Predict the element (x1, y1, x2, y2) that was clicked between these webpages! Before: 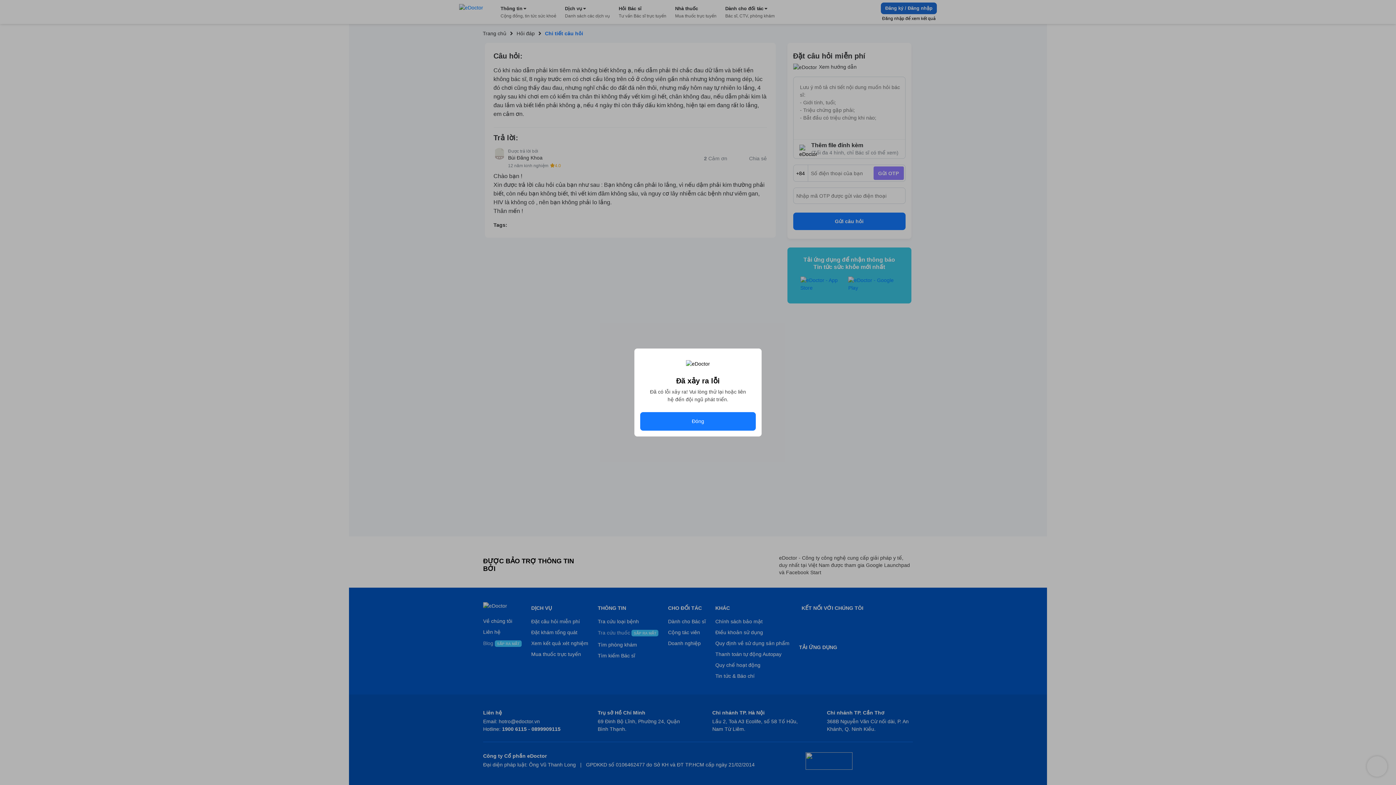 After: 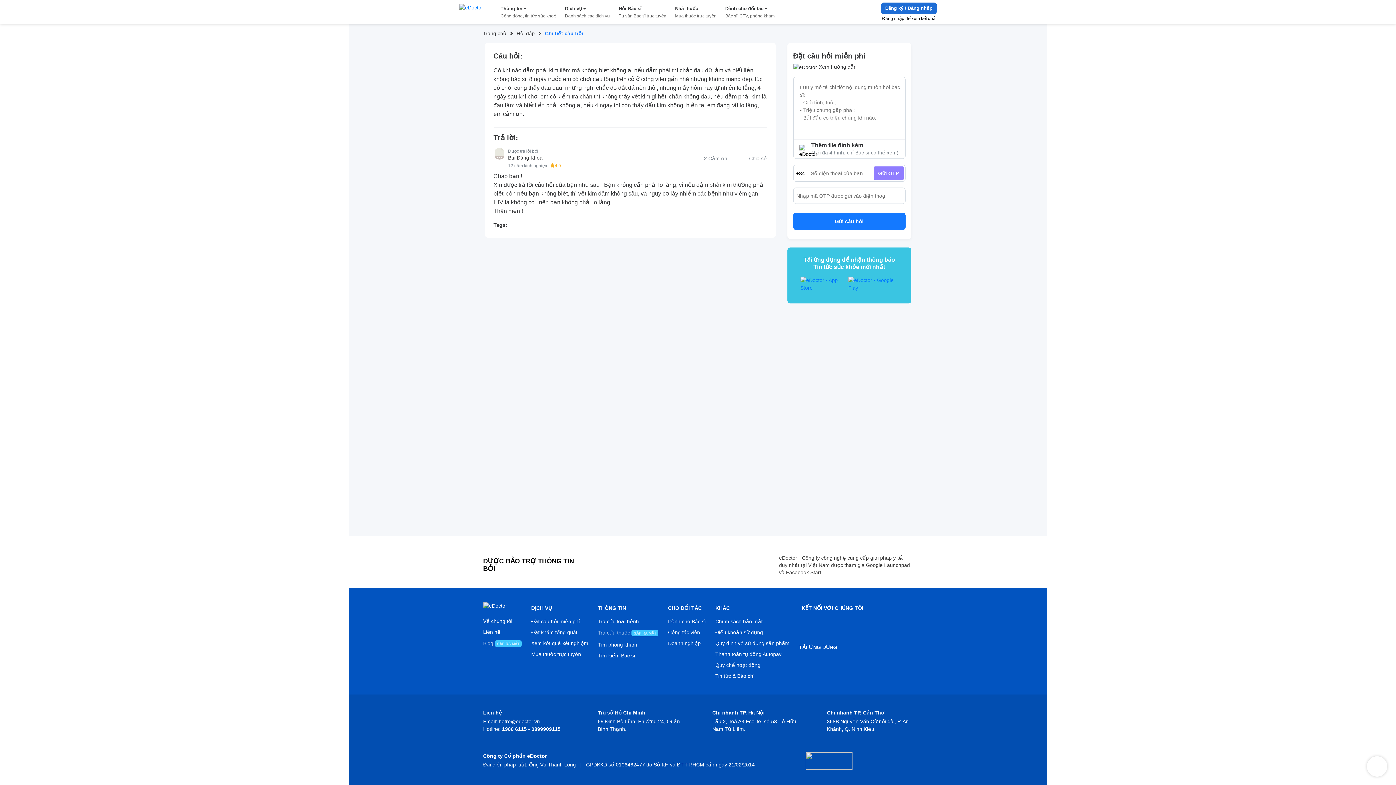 Action: label: Đóng bbox: (640, 412, 756, 430)